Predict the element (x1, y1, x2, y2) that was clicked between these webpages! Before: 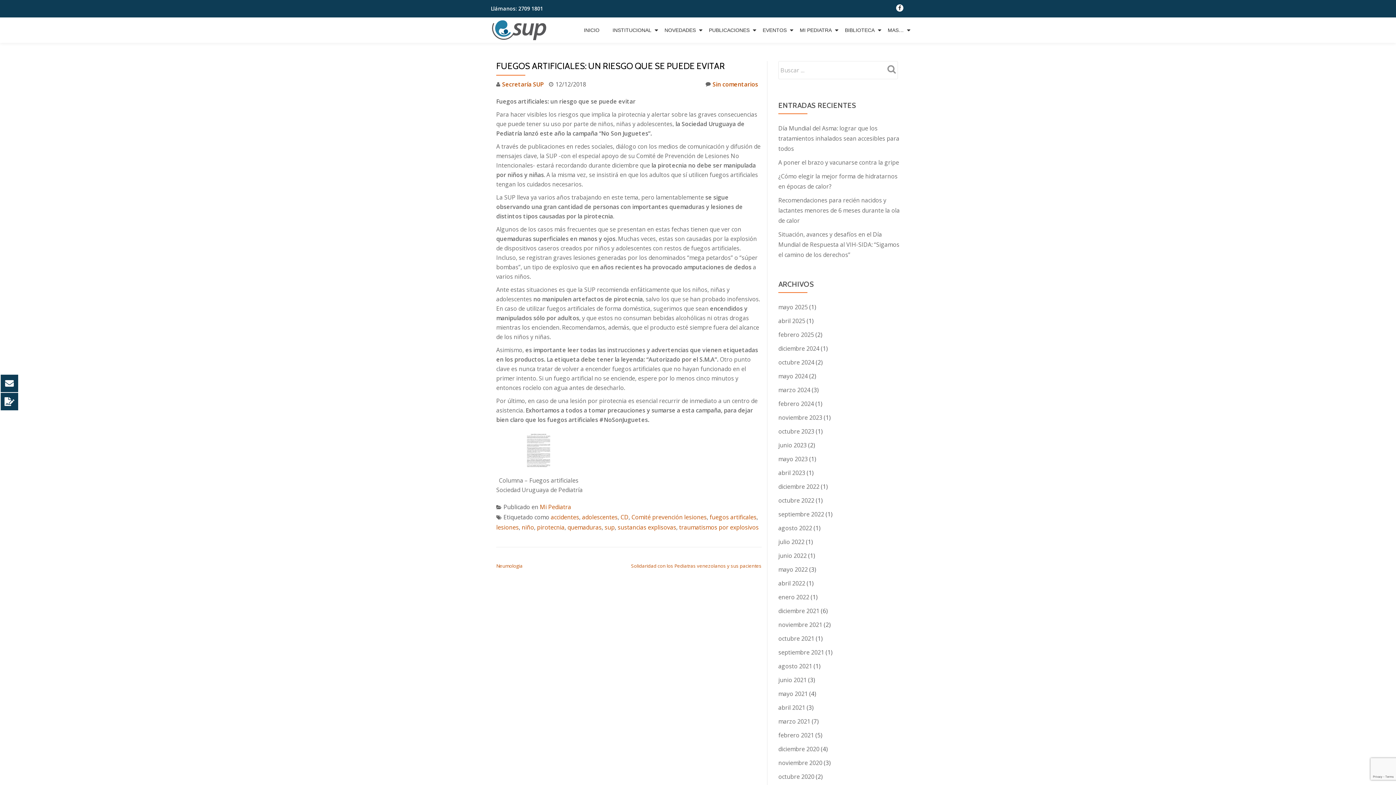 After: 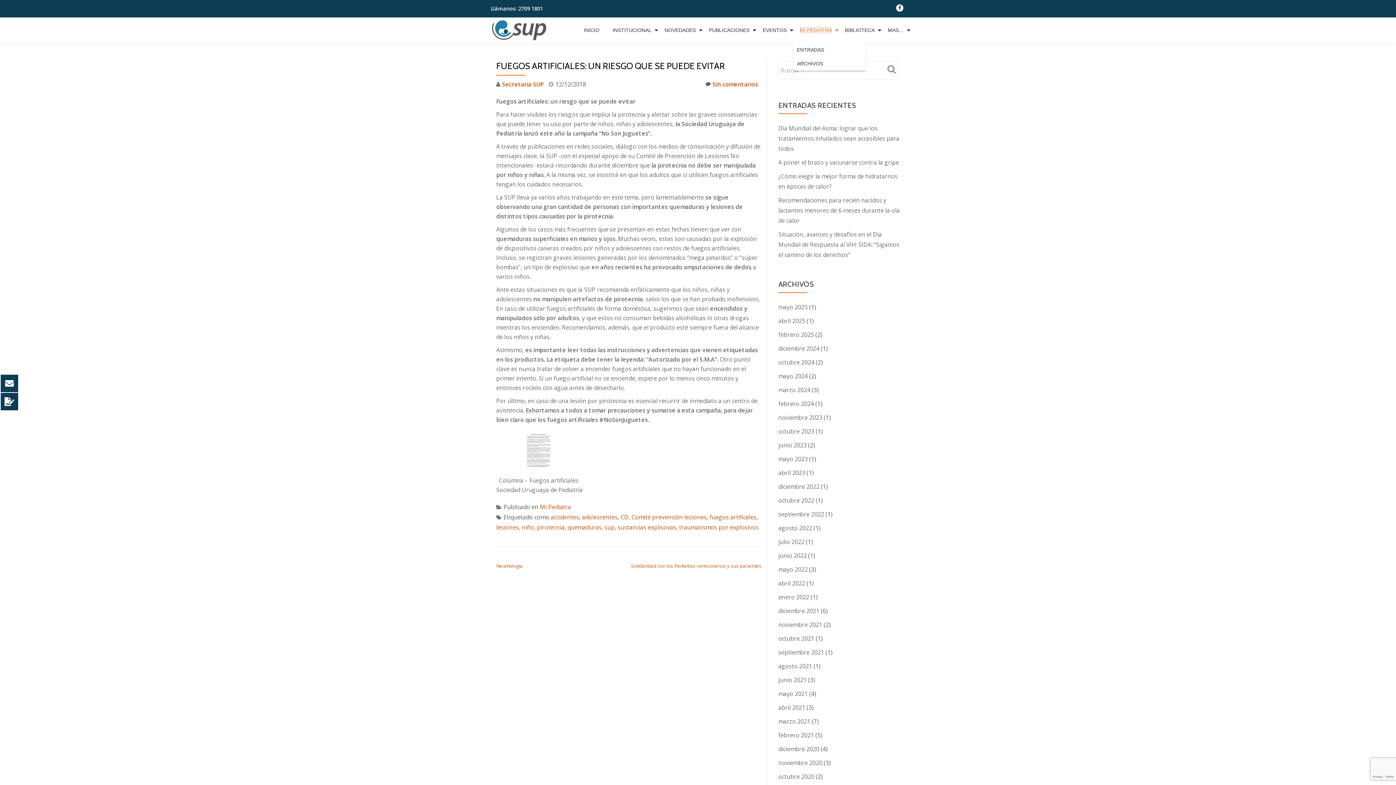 Action: label: MI PEDIATRA bbox: (800, 26, 832, 33)